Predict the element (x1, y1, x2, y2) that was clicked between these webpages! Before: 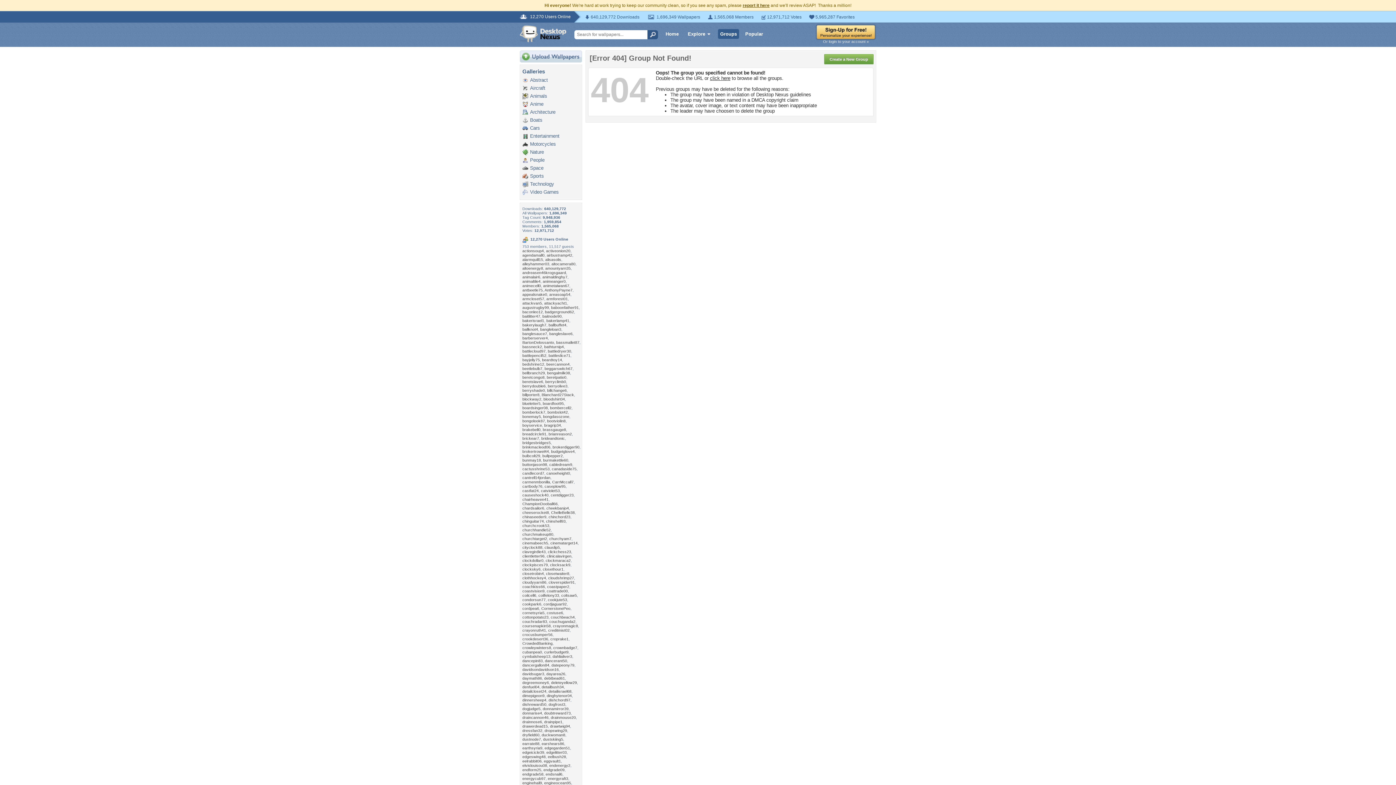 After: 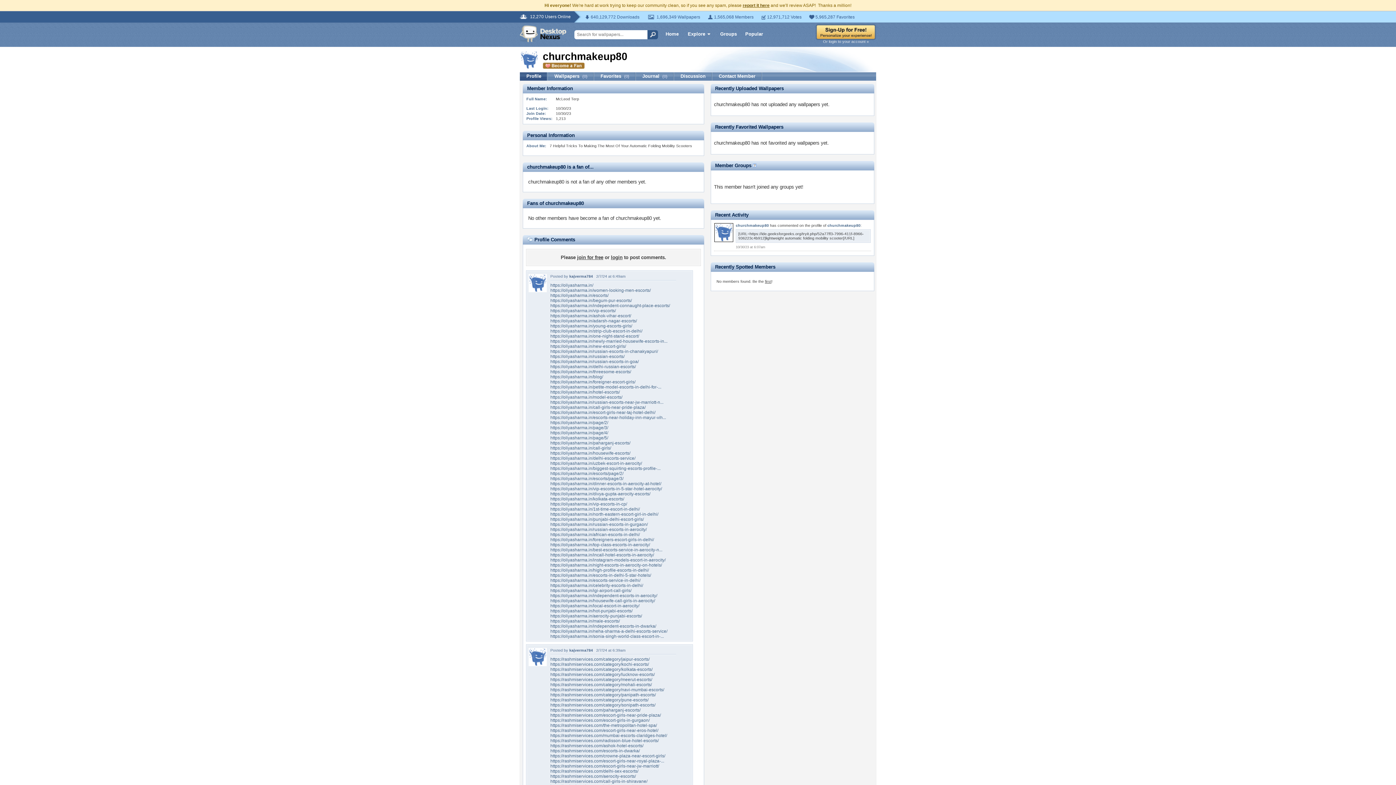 Action: bbox: (522, 532, 553, 536) label: churchmakeup80